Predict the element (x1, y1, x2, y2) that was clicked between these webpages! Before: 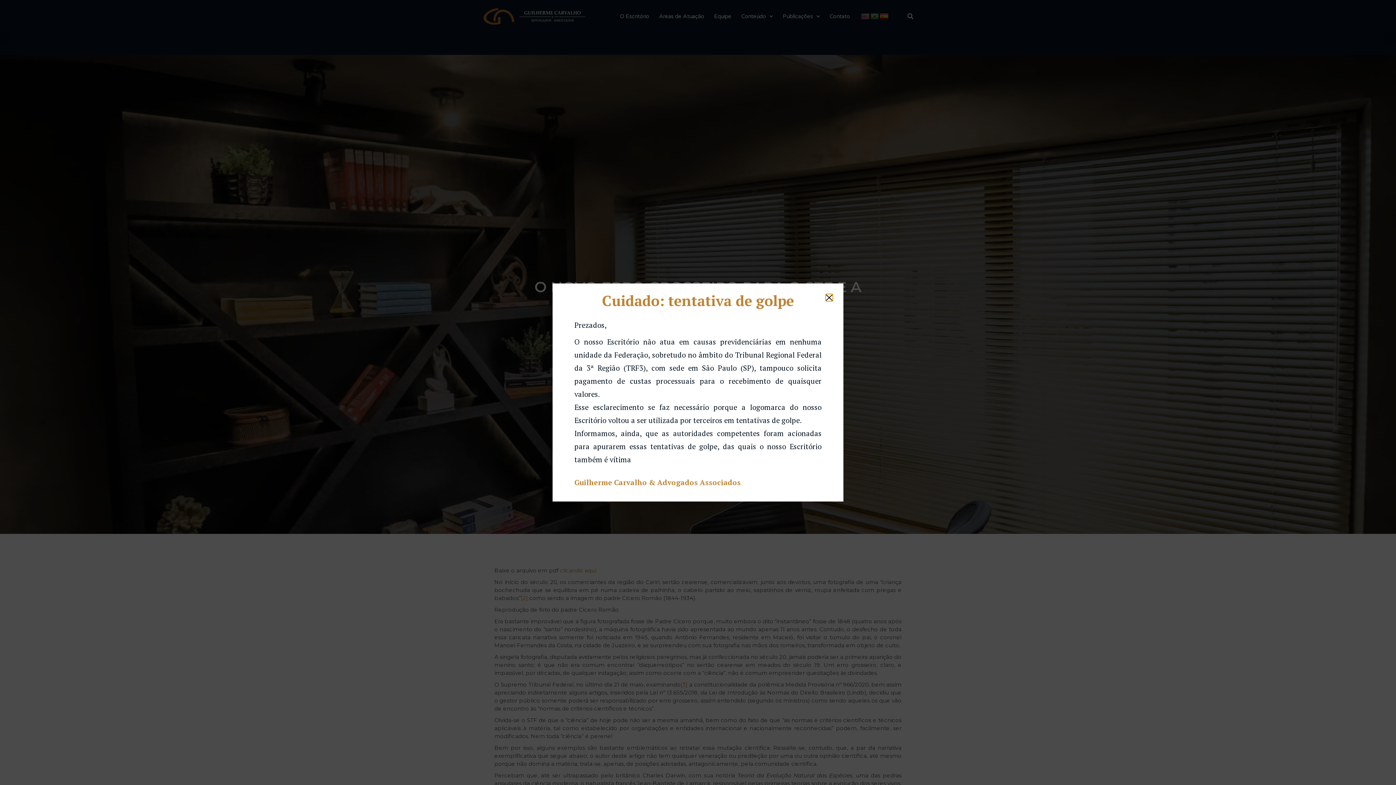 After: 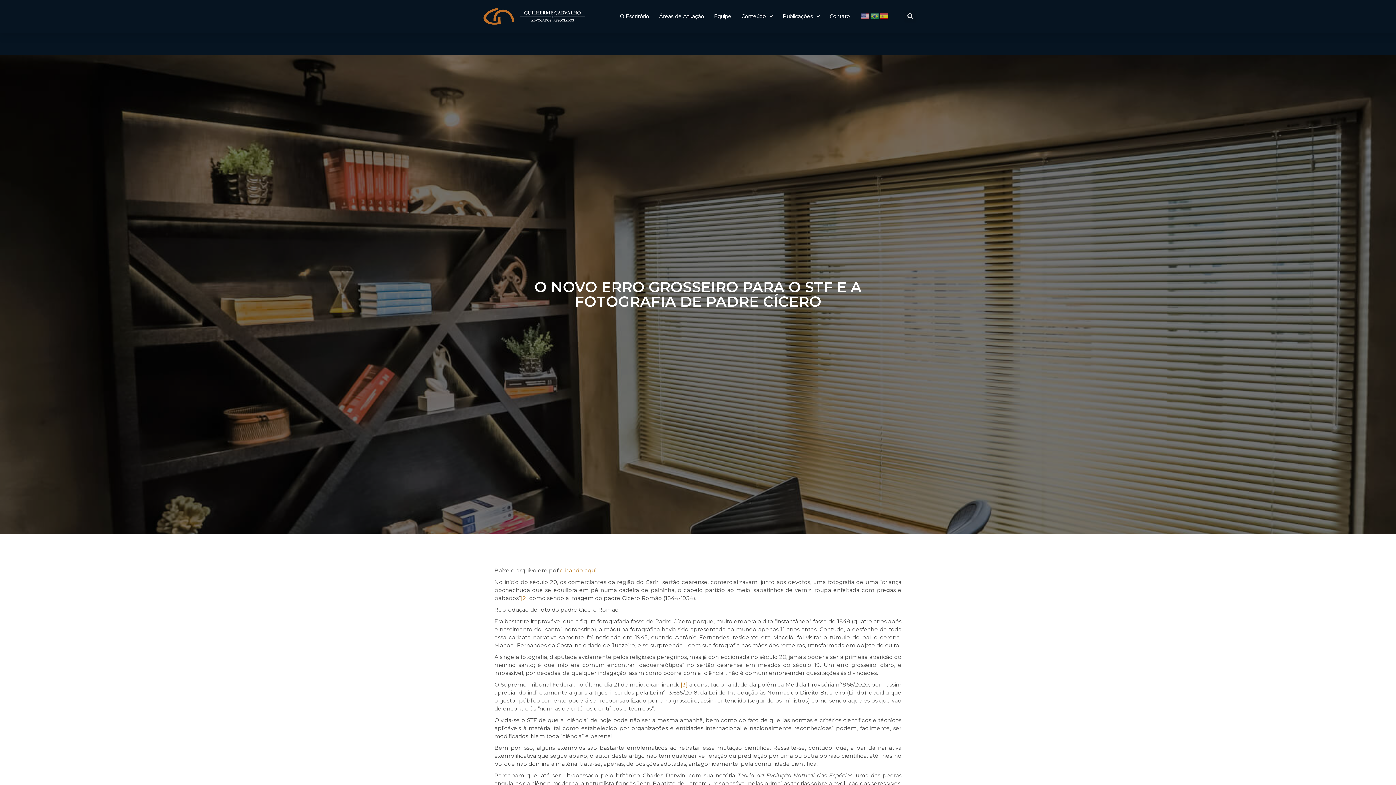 Action: bbox: (826, 294, 832, 301)